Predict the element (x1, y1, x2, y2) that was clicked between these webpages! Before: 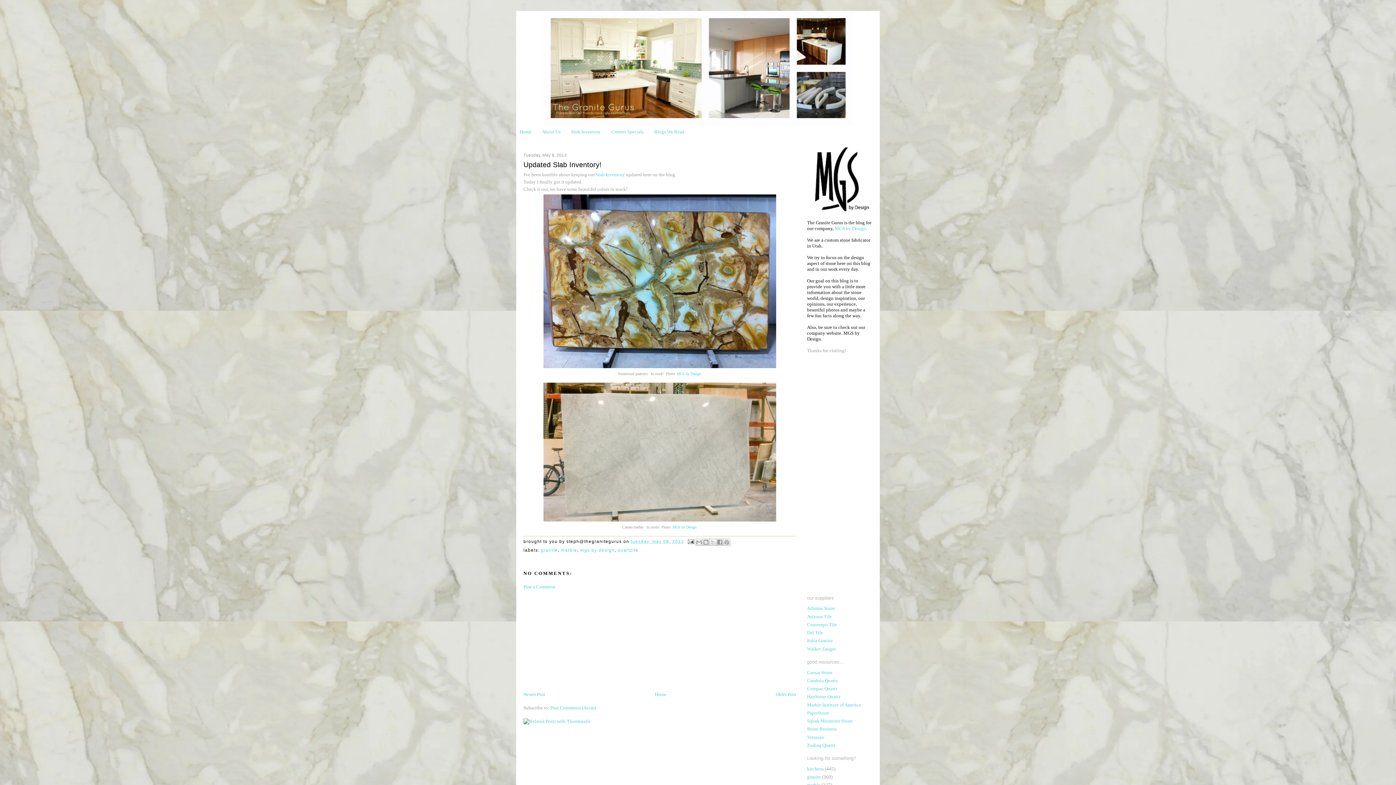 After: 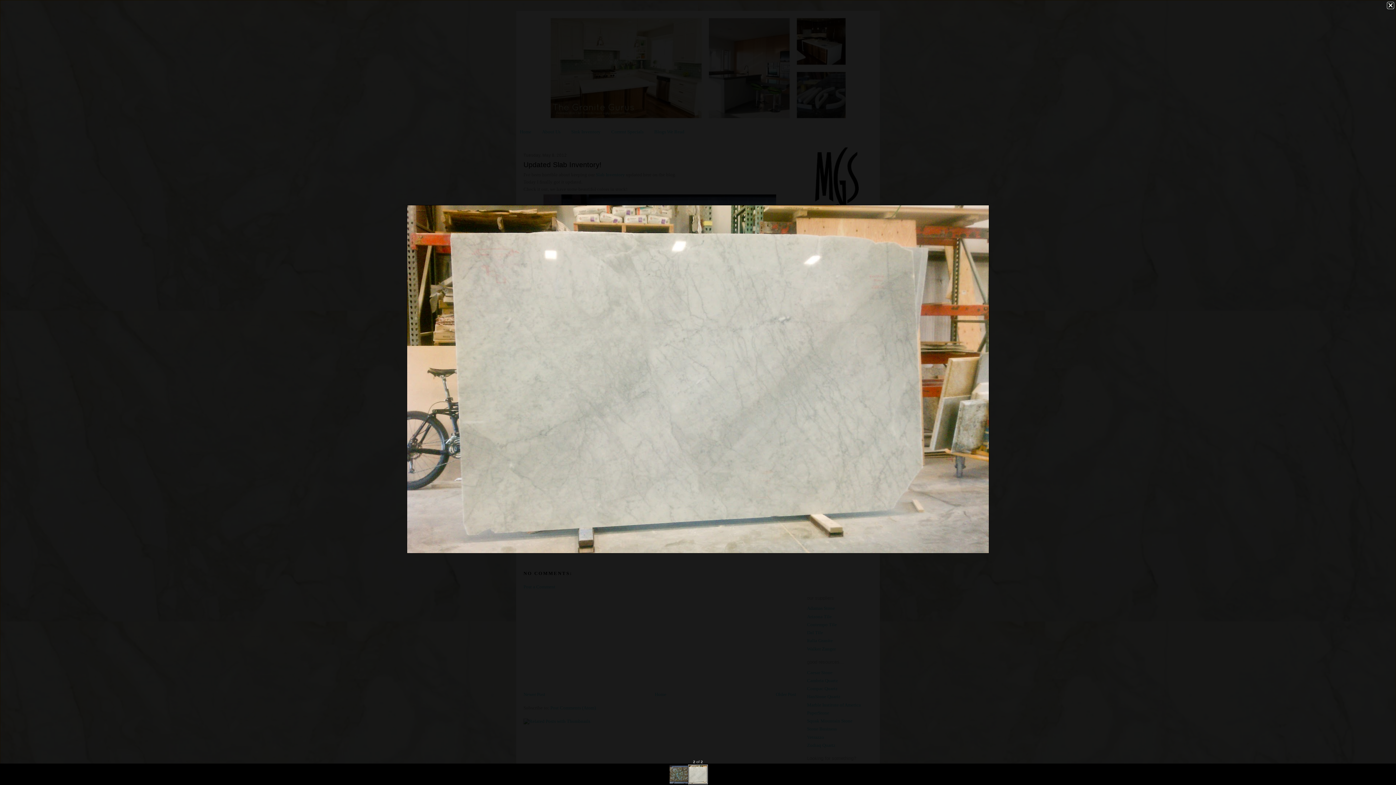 Action: bbox: (543, 517, 776, 522)